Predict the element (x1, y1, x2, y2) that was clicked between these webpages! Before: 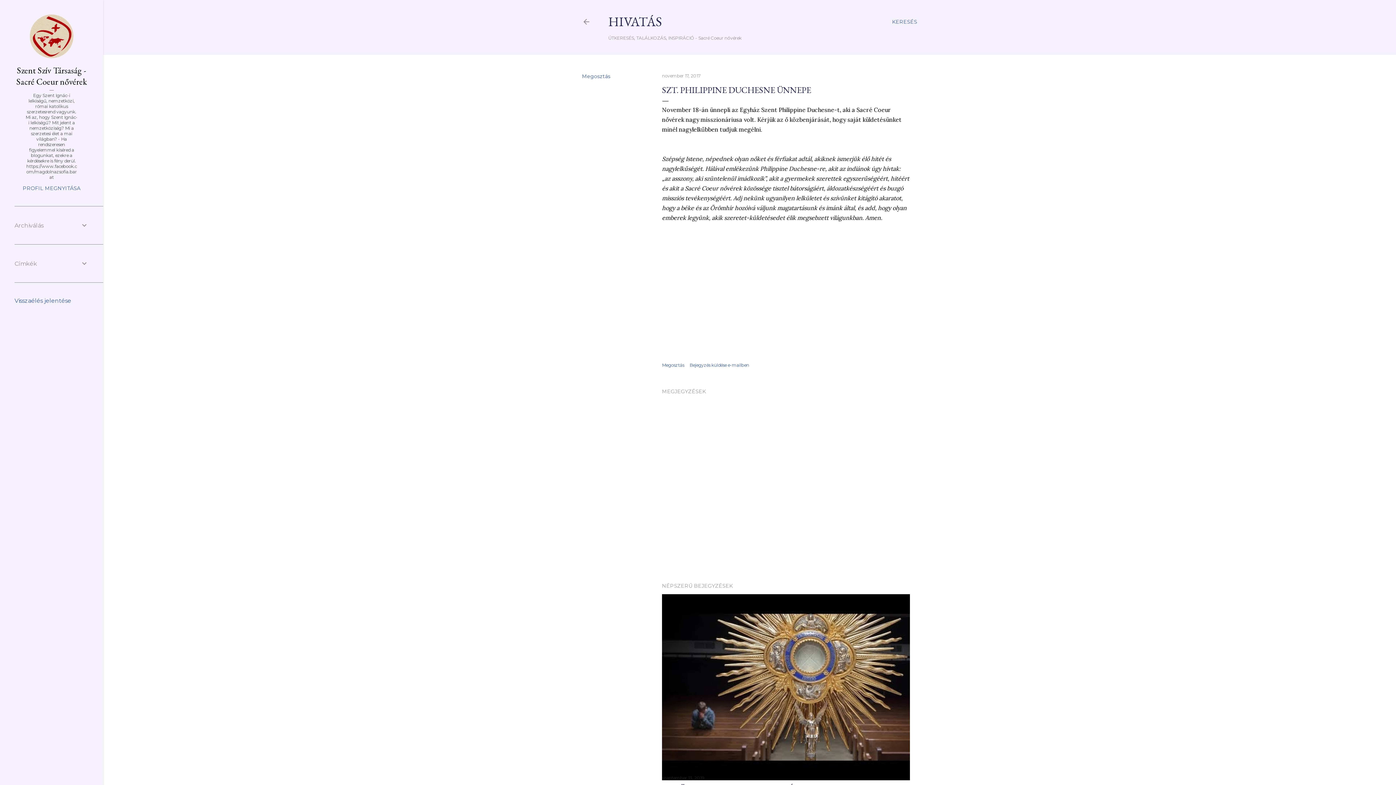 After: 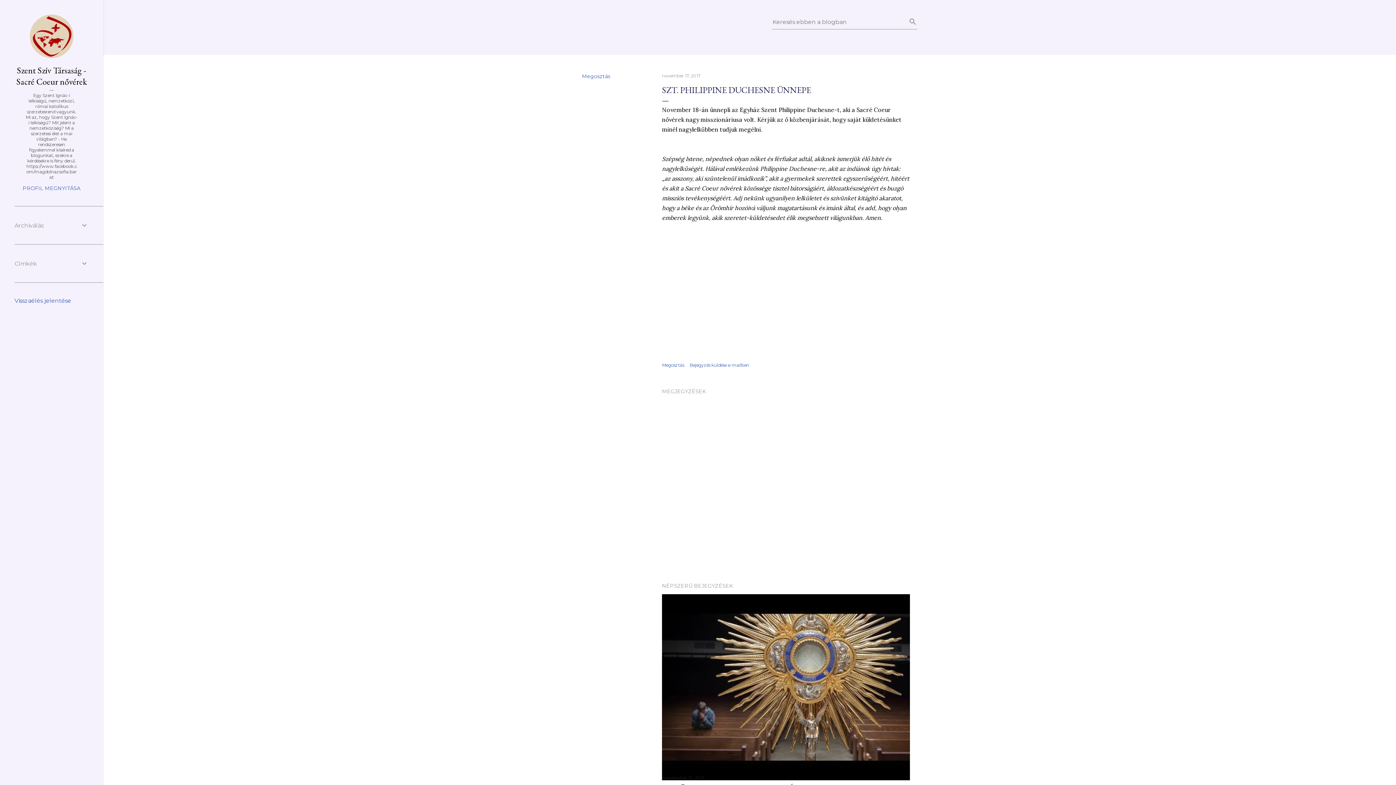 Action: bbox: (892, 13, 917, 30) label: Keresés